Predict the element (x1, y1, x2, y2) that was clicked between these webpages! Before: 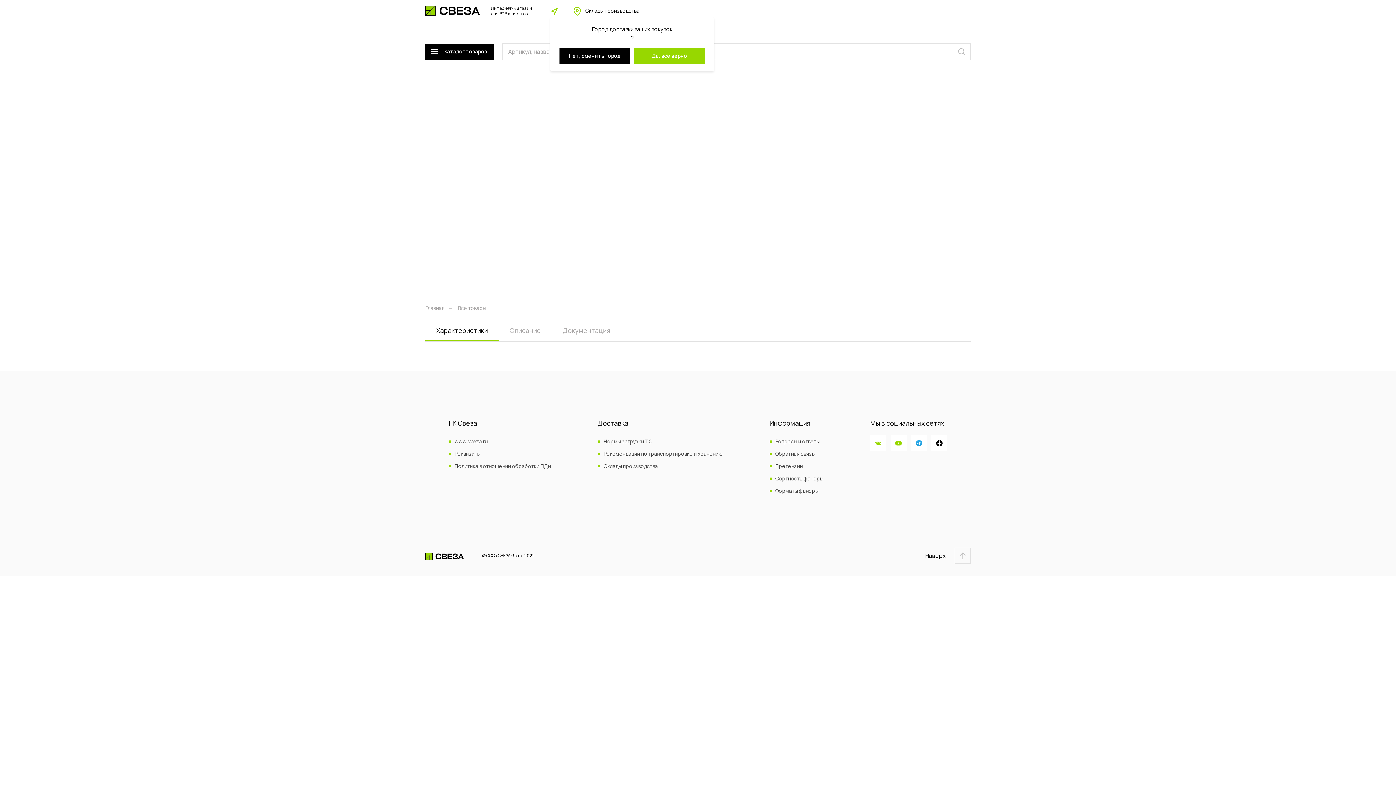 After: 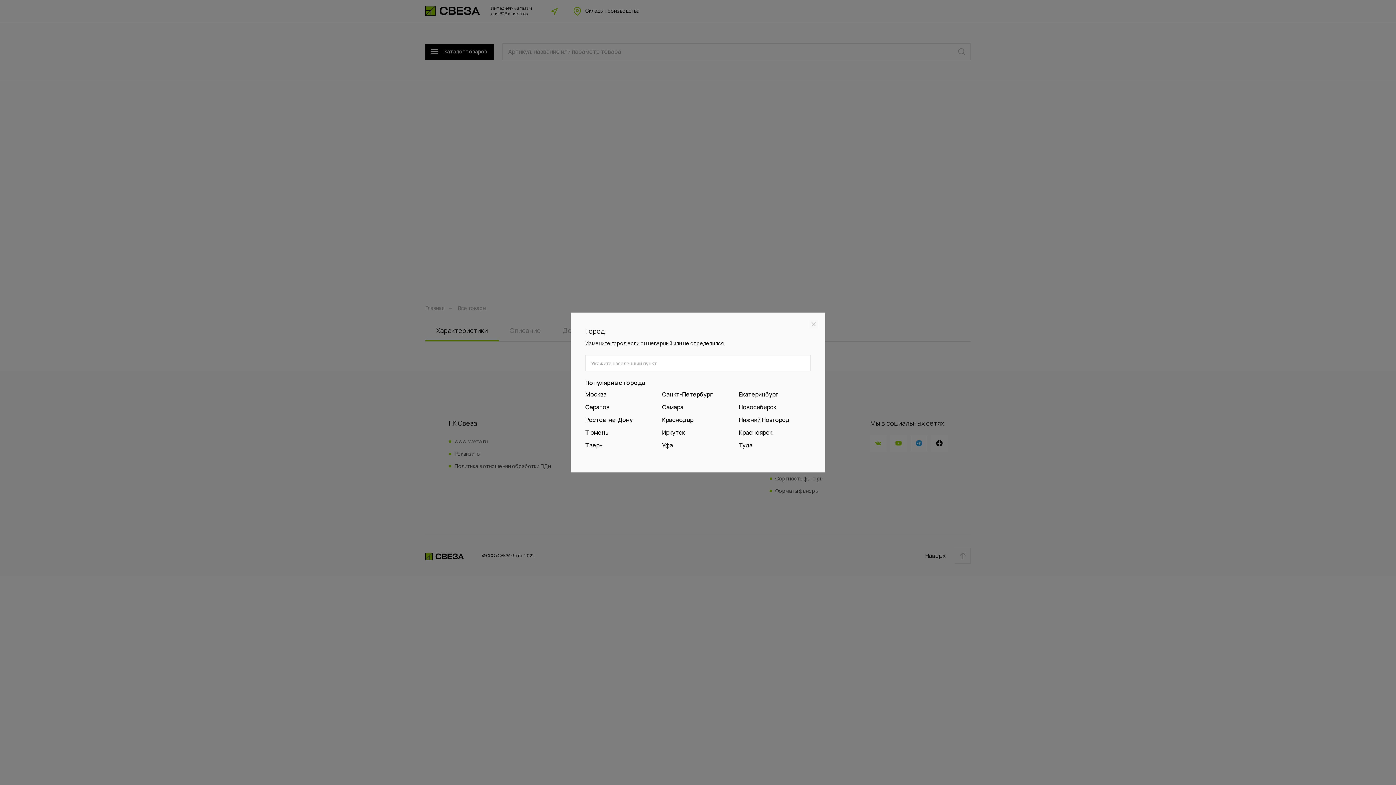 Action: bbox: (559, 48, 630, 64) label: Нет, сменить город